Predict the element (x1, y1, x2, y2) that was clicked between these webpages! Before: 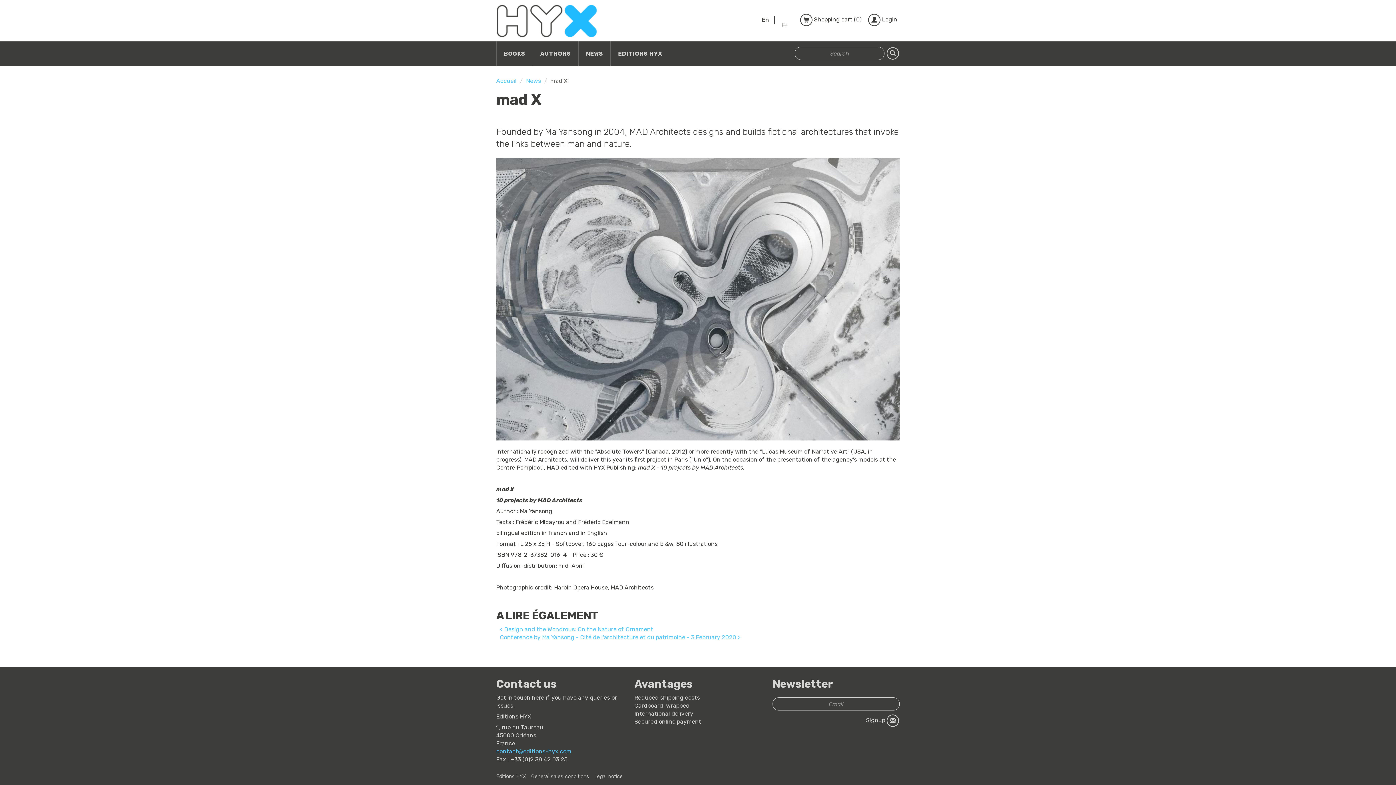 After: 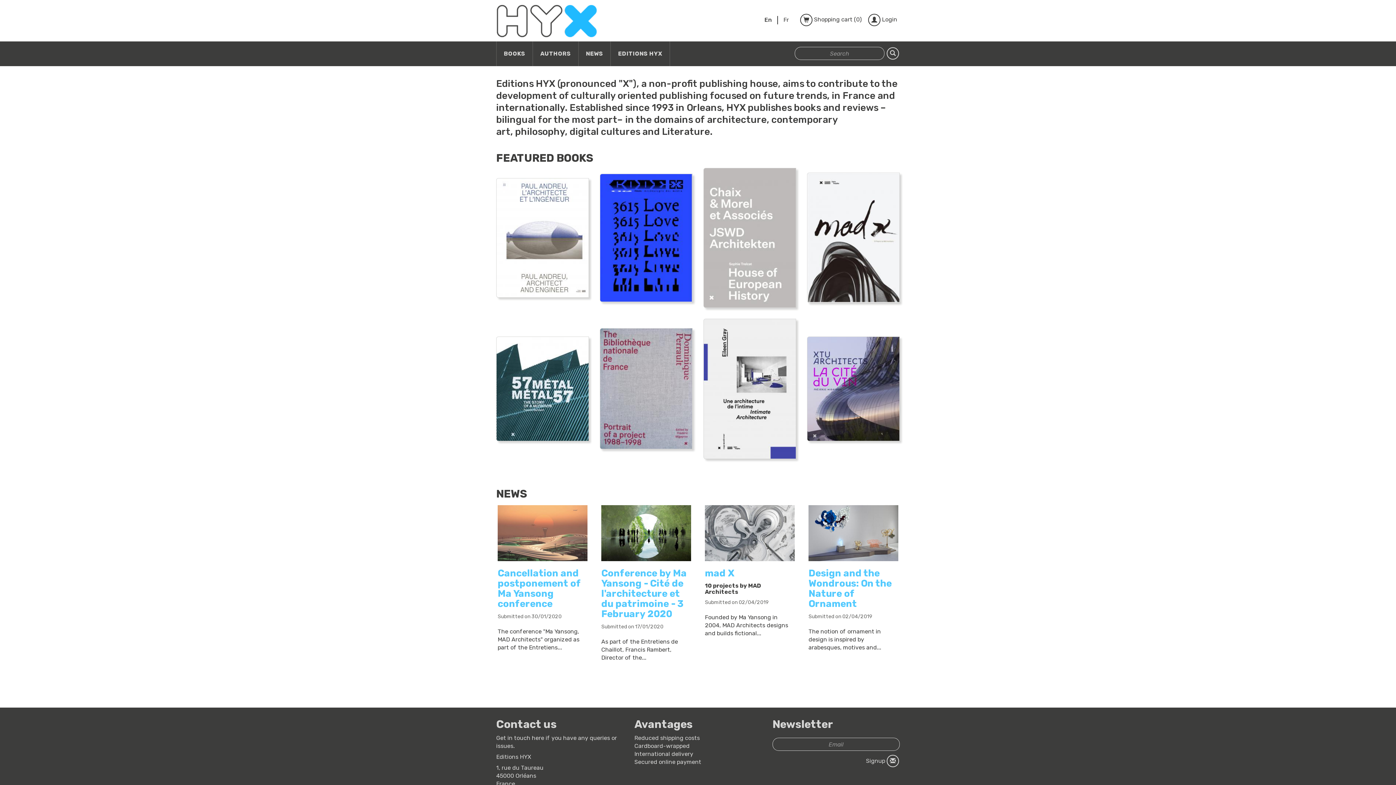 Action: bbox: (496, 77, 516, 84) label: Accueil